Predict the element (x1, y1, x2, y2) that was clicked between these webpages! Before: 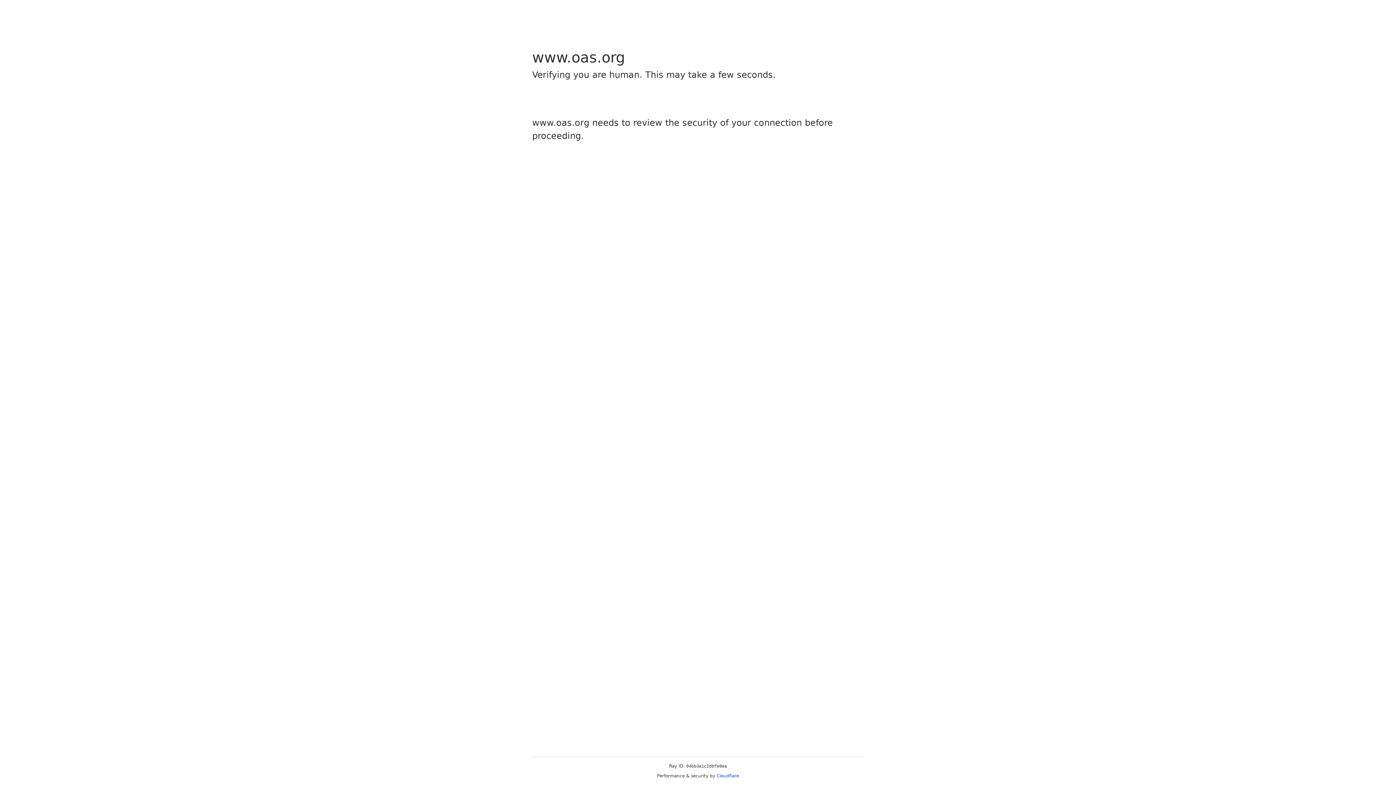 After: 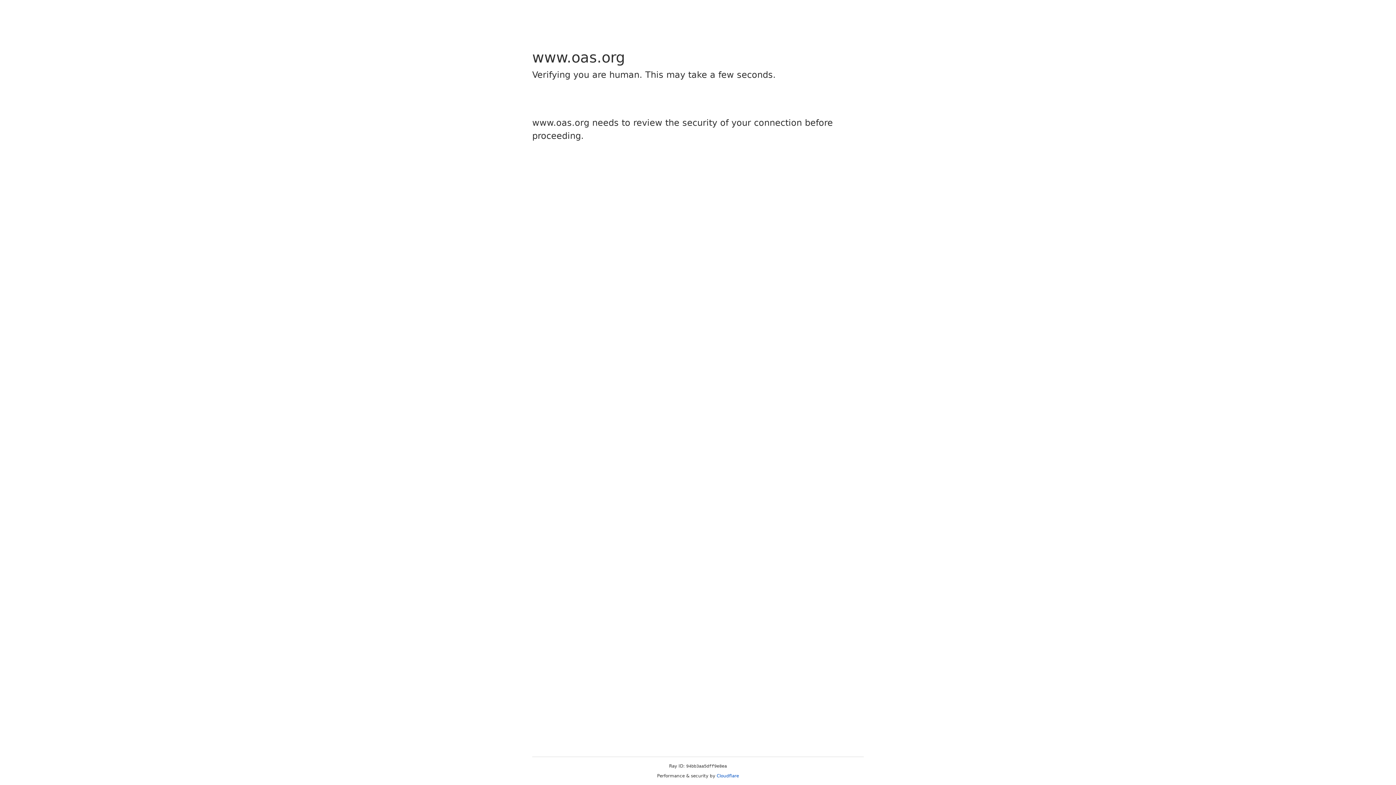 Action: label: Cloudflare bbox: (716, 773, 739, 778)